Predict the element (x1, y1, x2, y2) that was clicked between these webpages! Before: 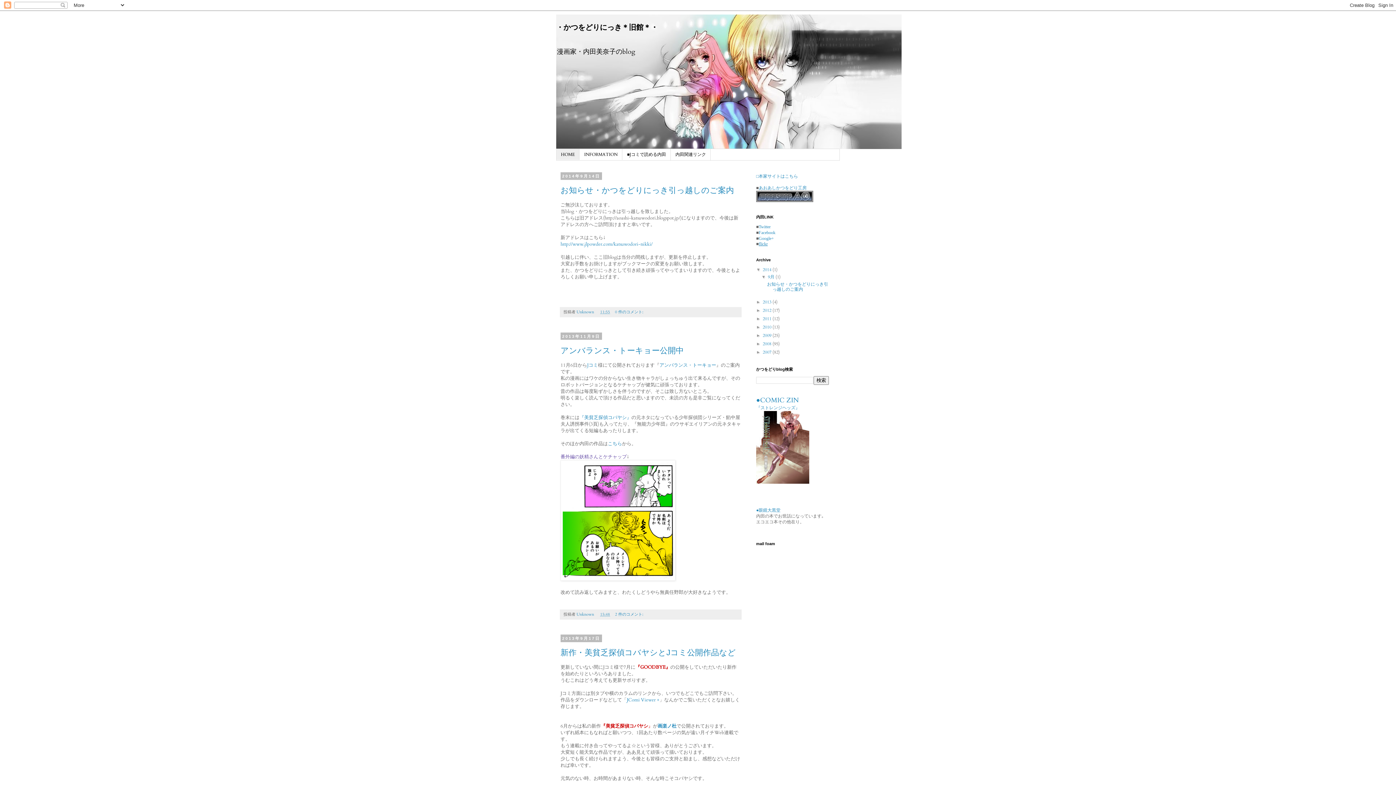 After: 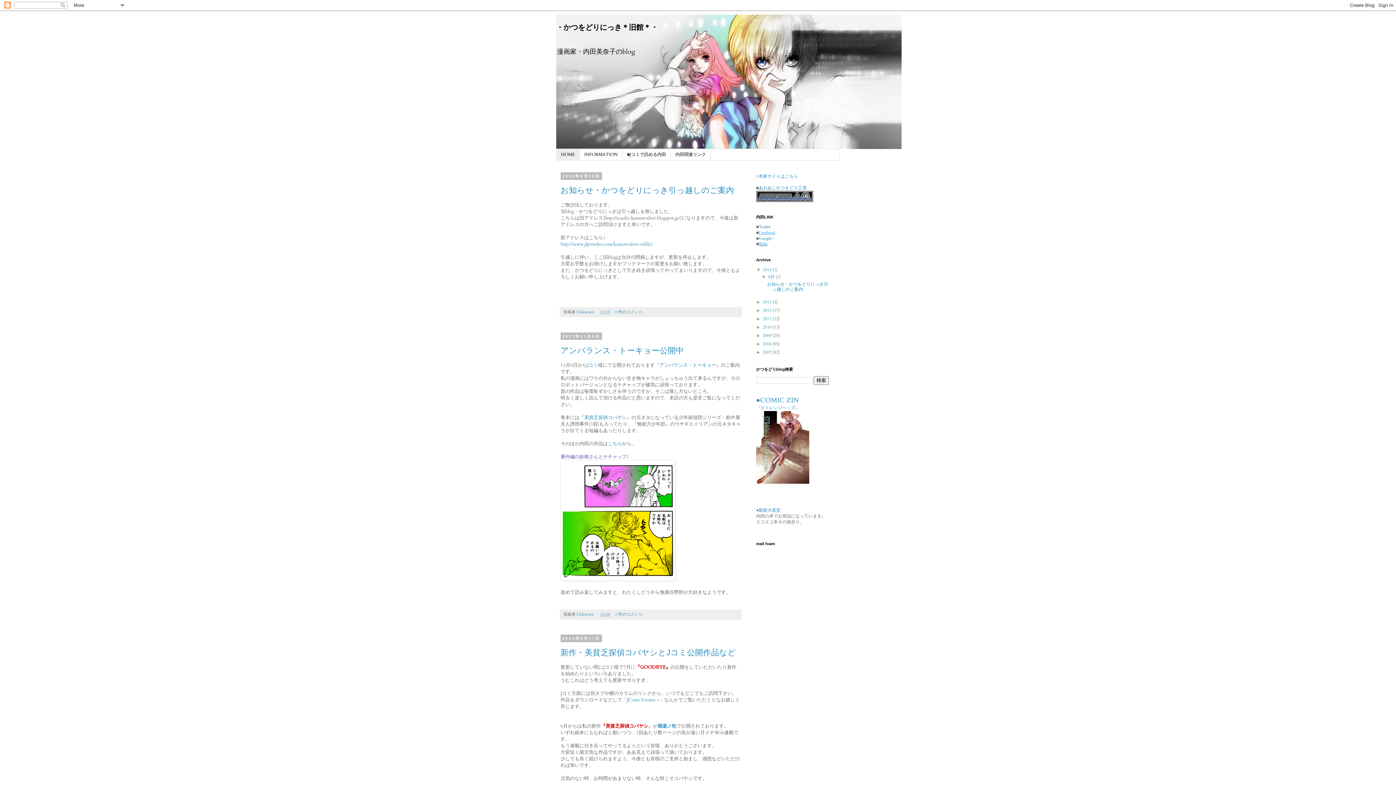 Action: bbox: (758, 230, 775, 235) label: Facebook